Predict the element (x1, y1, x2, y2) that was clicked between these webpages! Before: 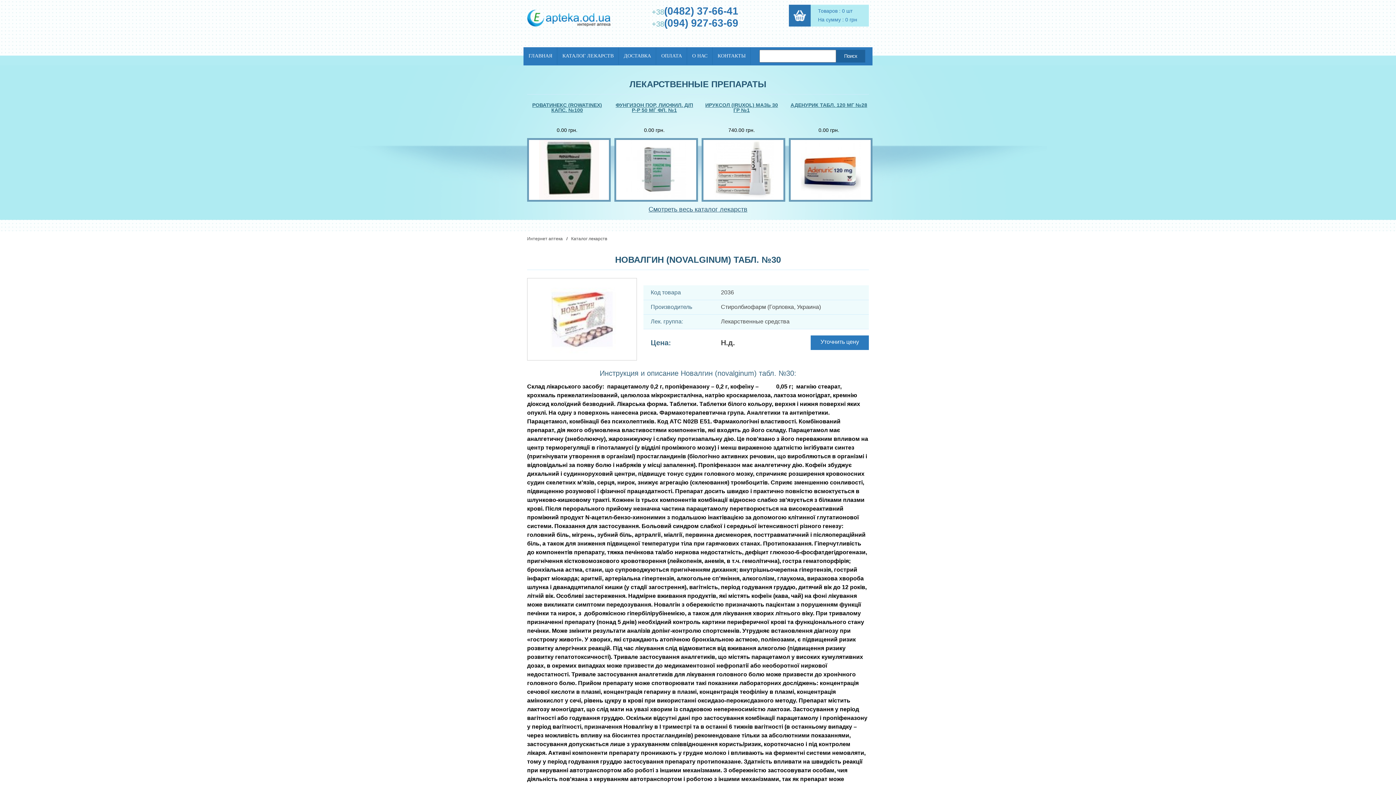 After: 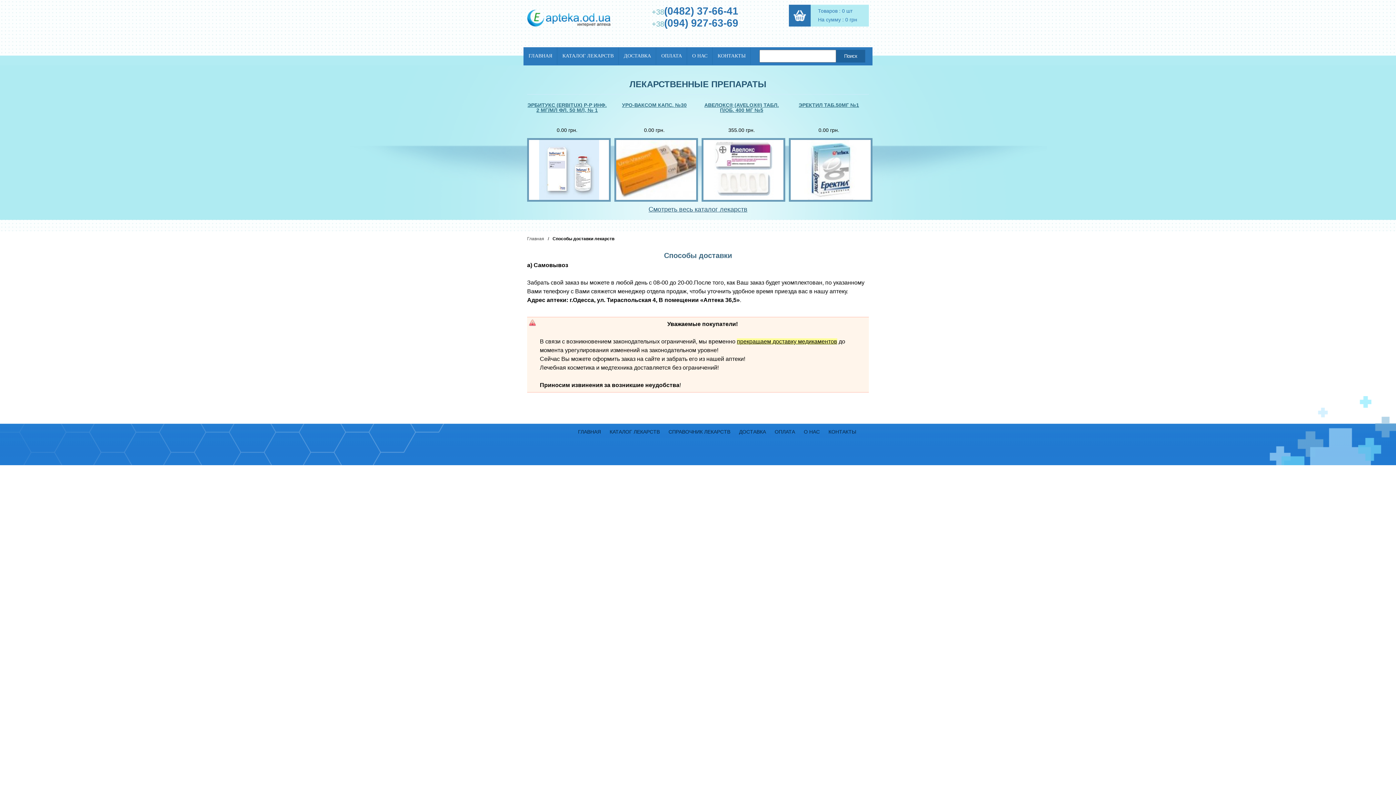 Action: label: ДОСТАВКА bbox: (624, 53, 651, 58)